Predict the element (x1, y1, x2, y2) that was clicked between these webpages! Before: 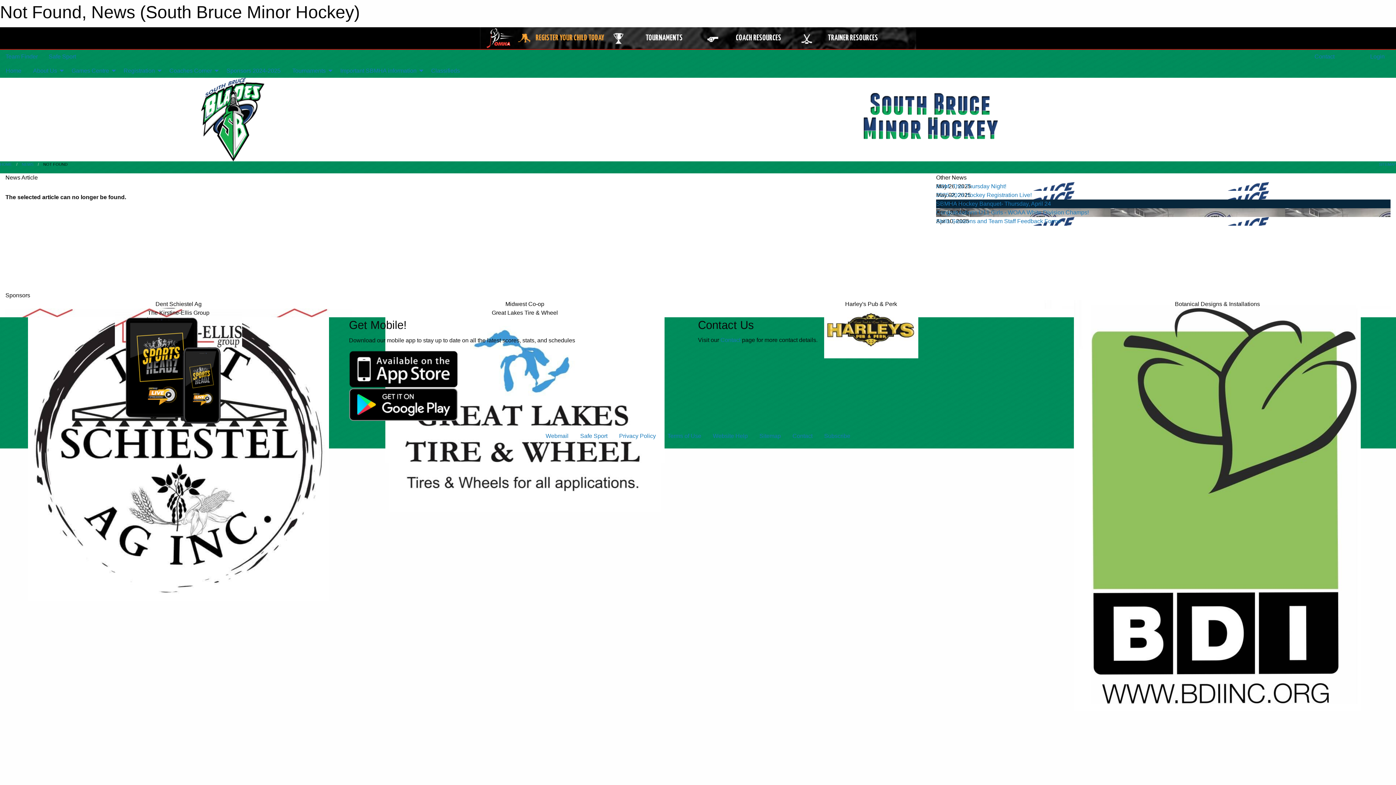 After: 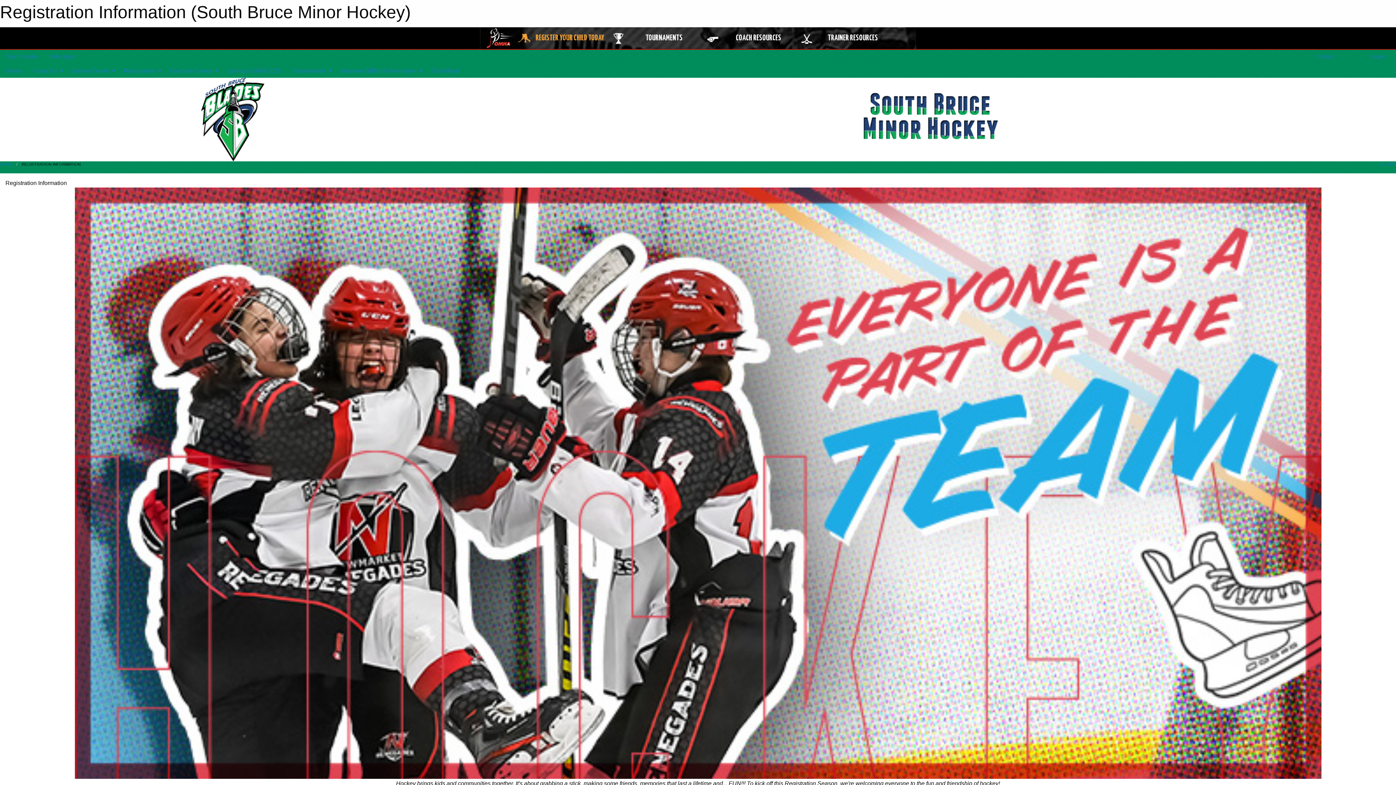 Action: bbox: (515, 27, 609, 49) label: REGISTER YOUR CHILD TODAY